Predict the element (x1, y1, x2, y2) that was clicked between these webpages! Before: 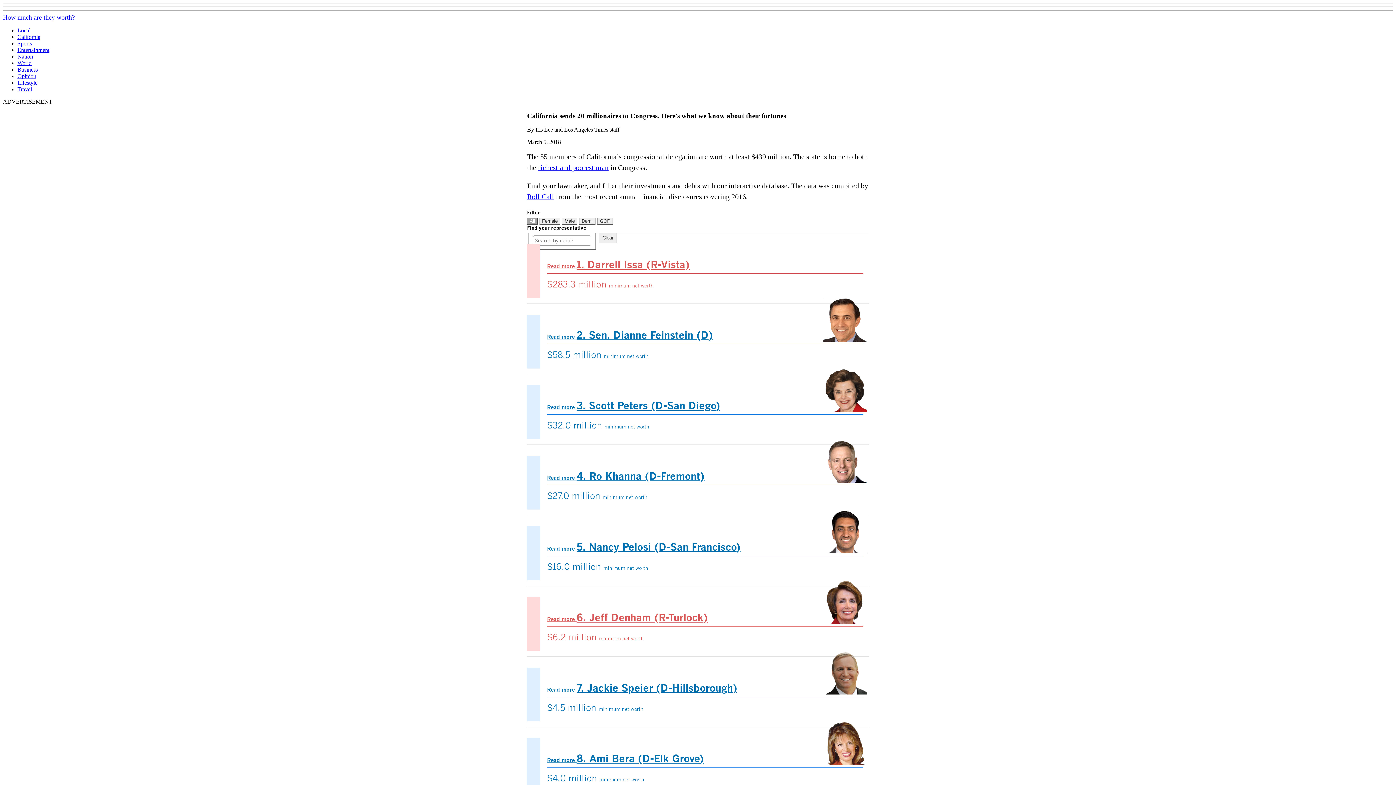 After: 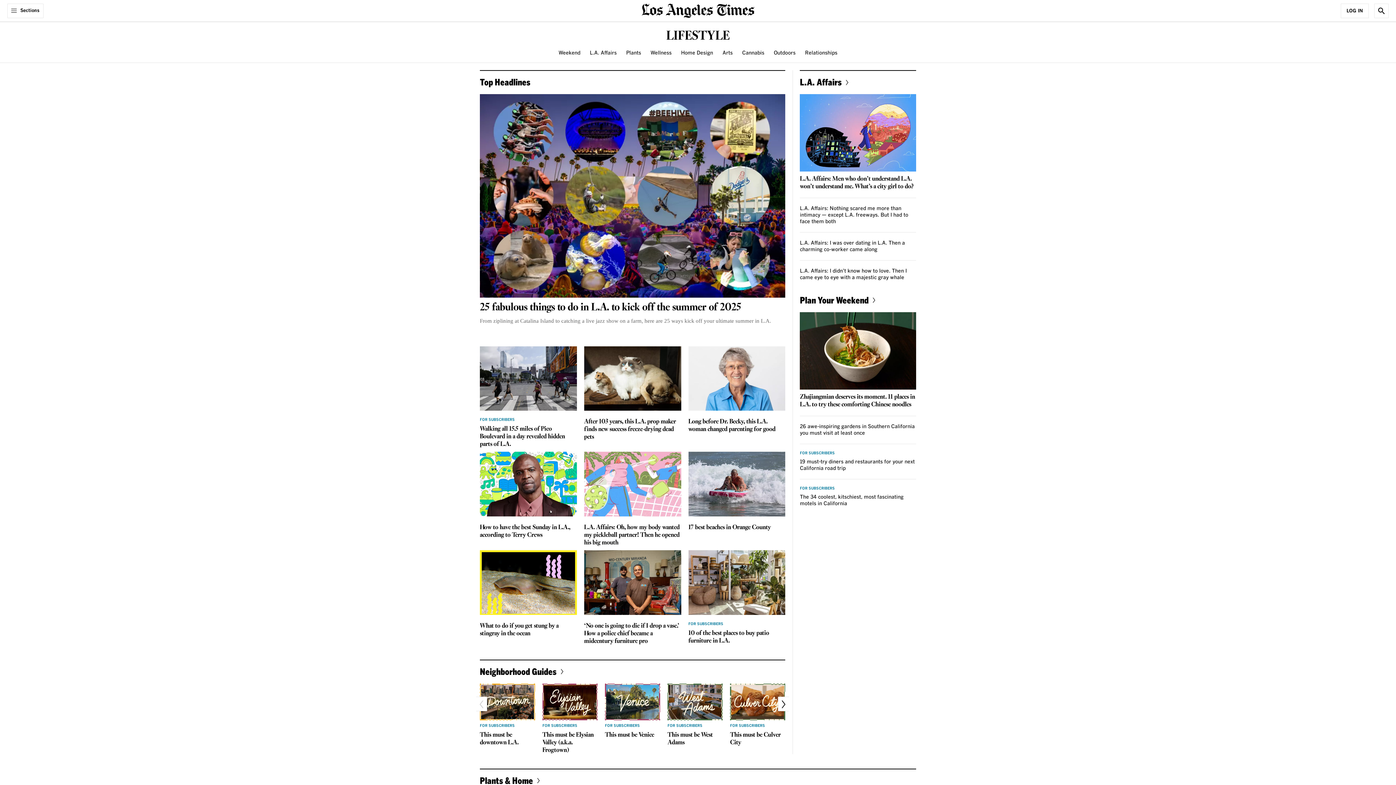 Action: label: Lifestyle bbox: (17, 79, 37, 85)